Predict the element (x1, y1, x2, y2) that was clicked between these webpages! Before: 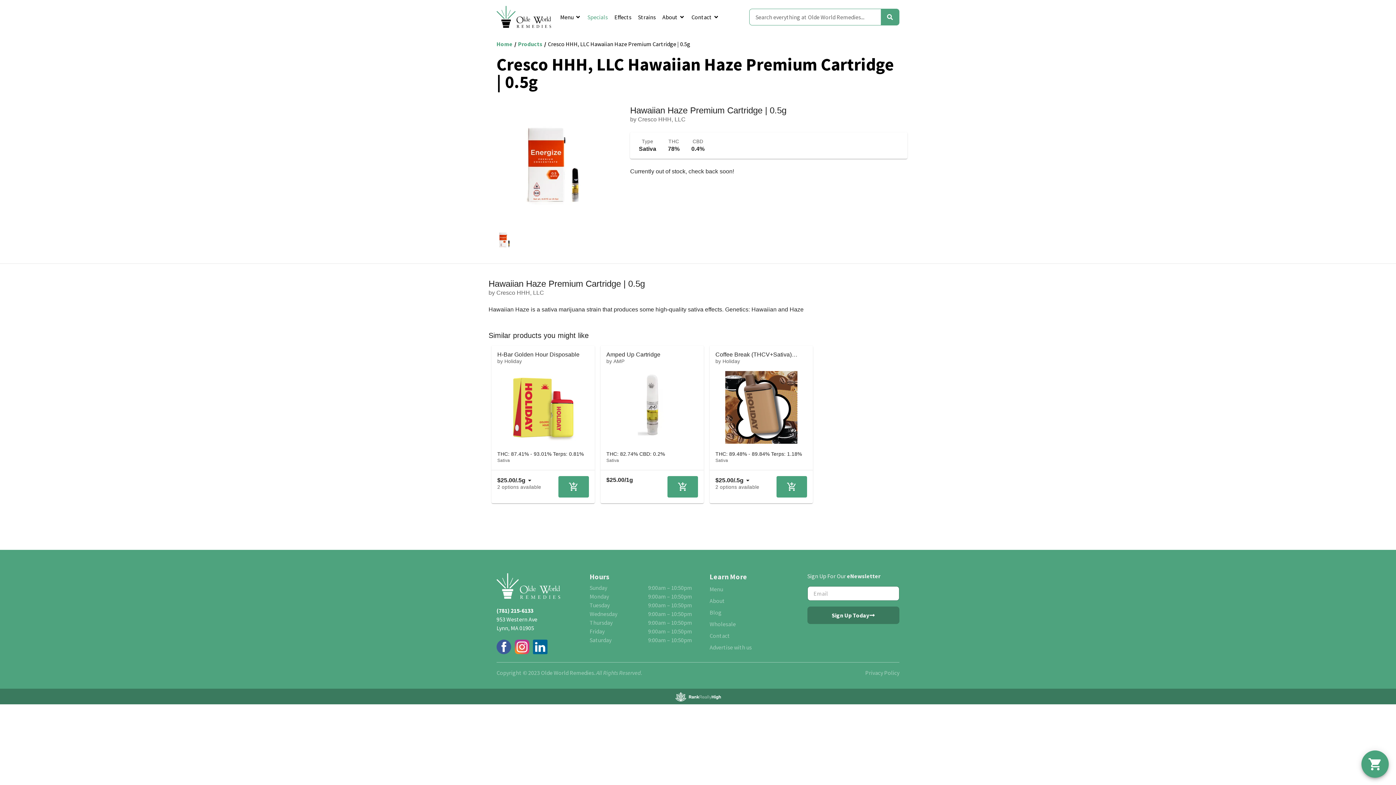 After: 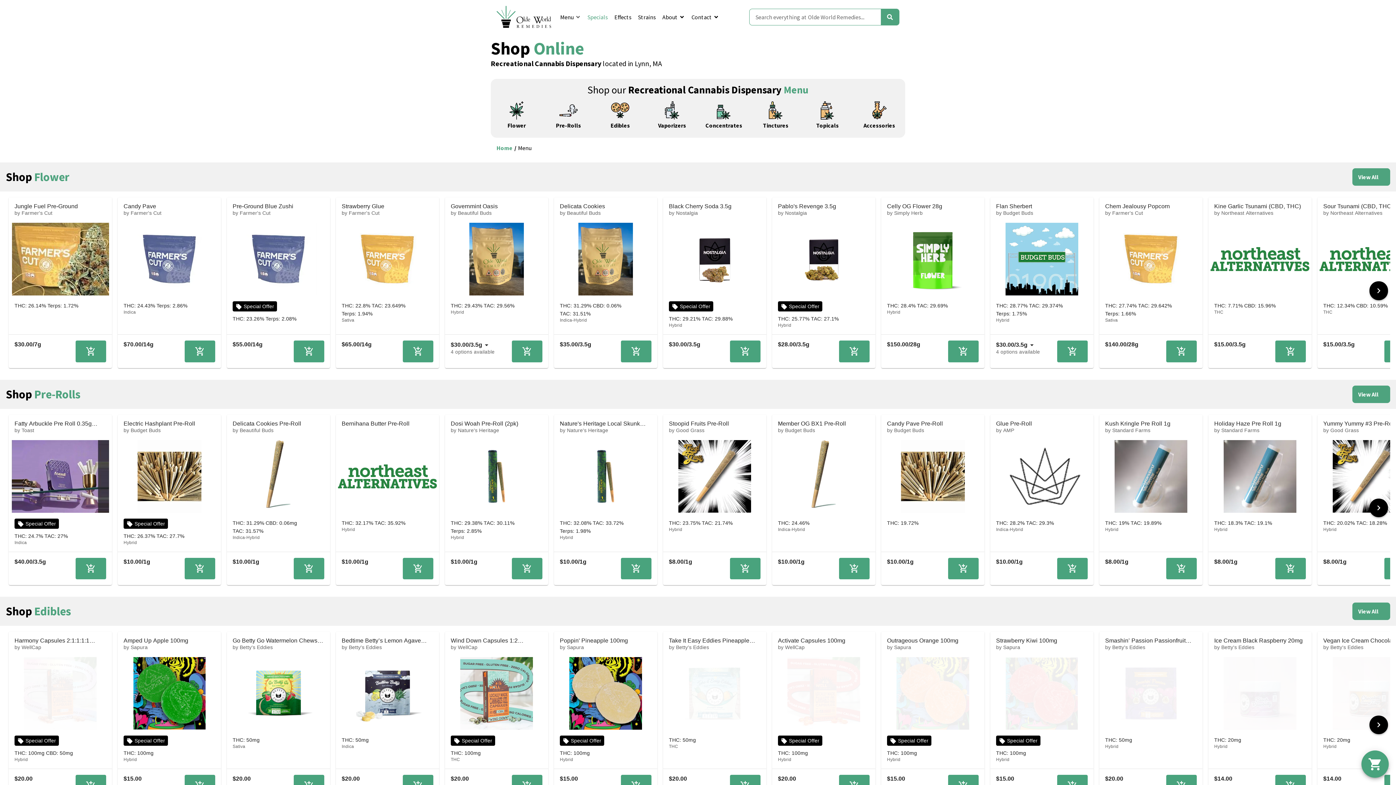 Action: bbox: (709, 585, 723, 593) label: Menu